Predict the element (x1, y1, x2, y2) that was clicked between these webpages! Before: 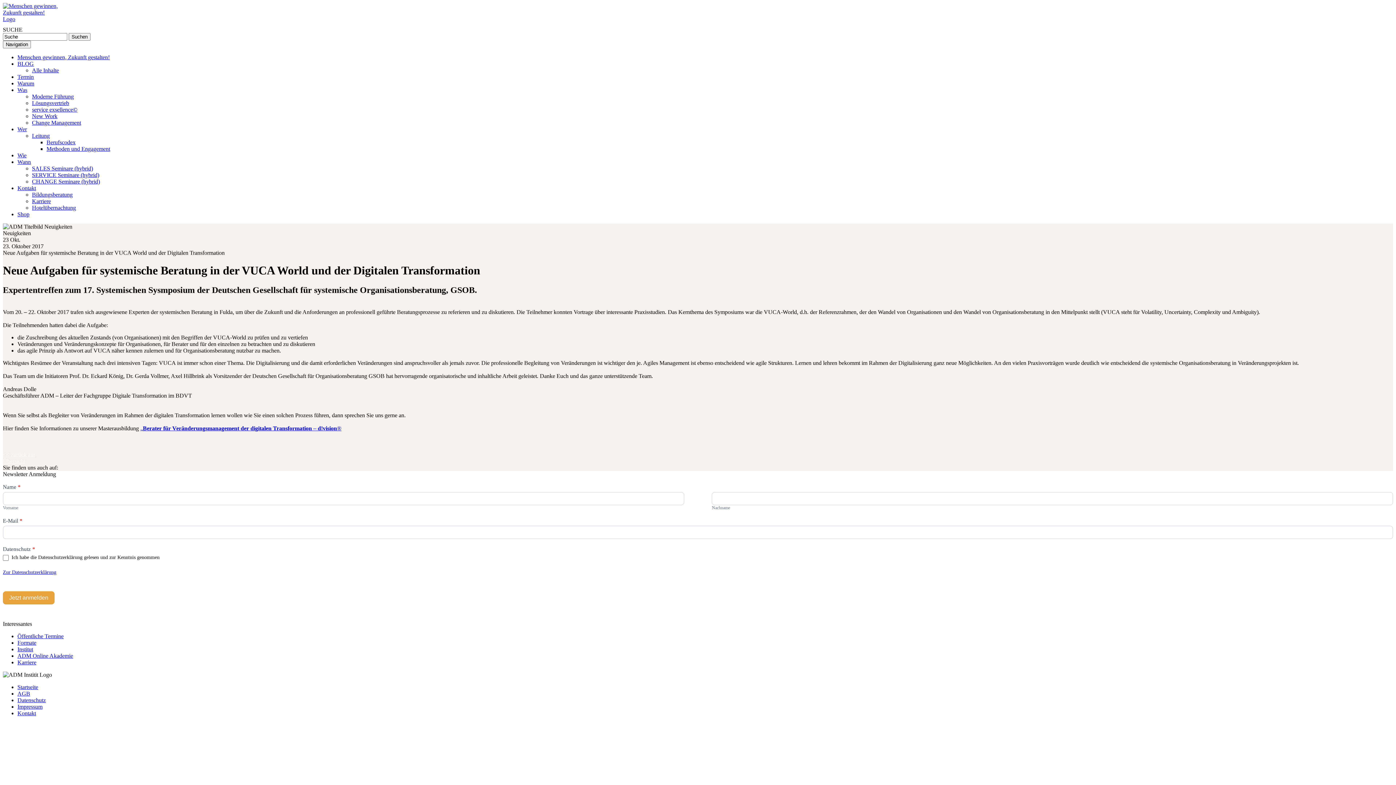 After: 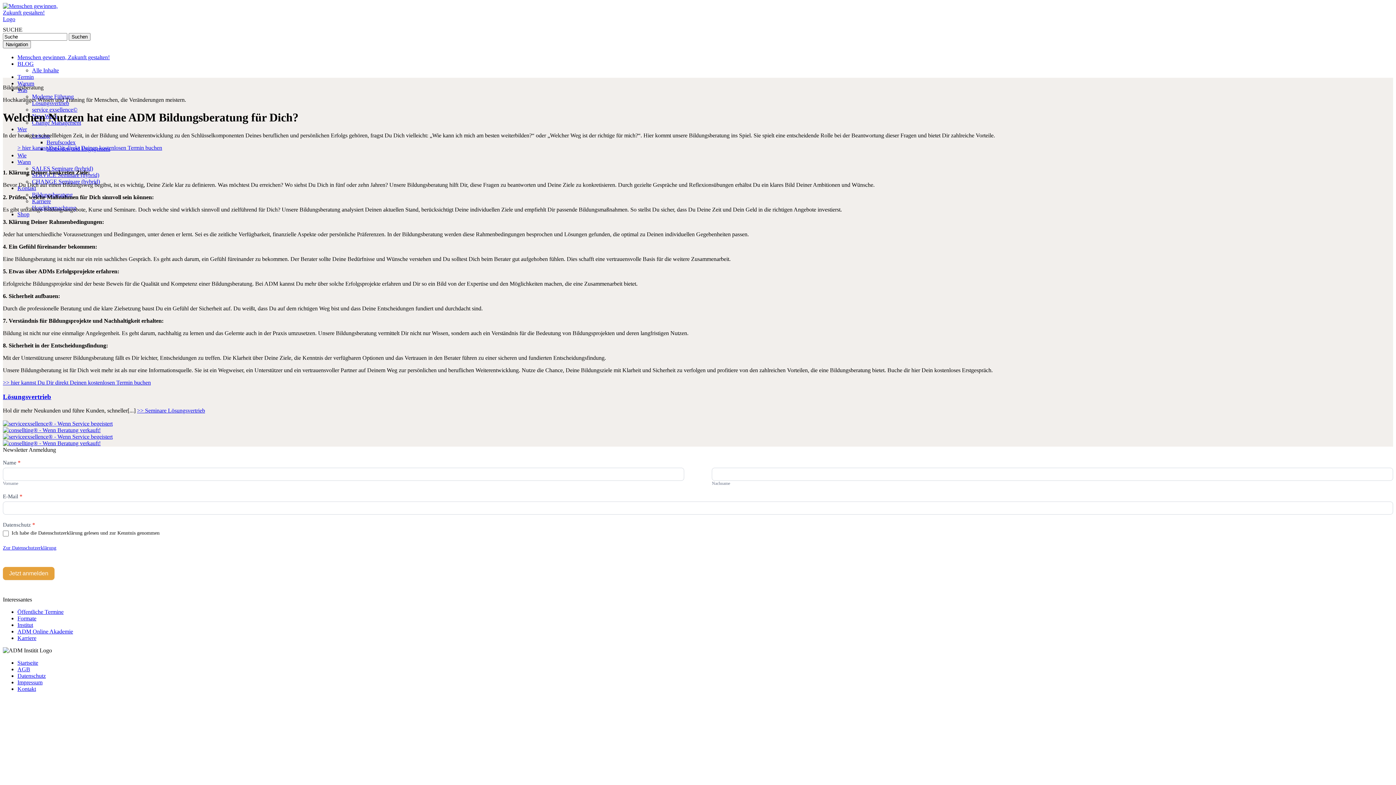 Action: label: Bildungsberatung bbox: (32, 191, 72, 197)